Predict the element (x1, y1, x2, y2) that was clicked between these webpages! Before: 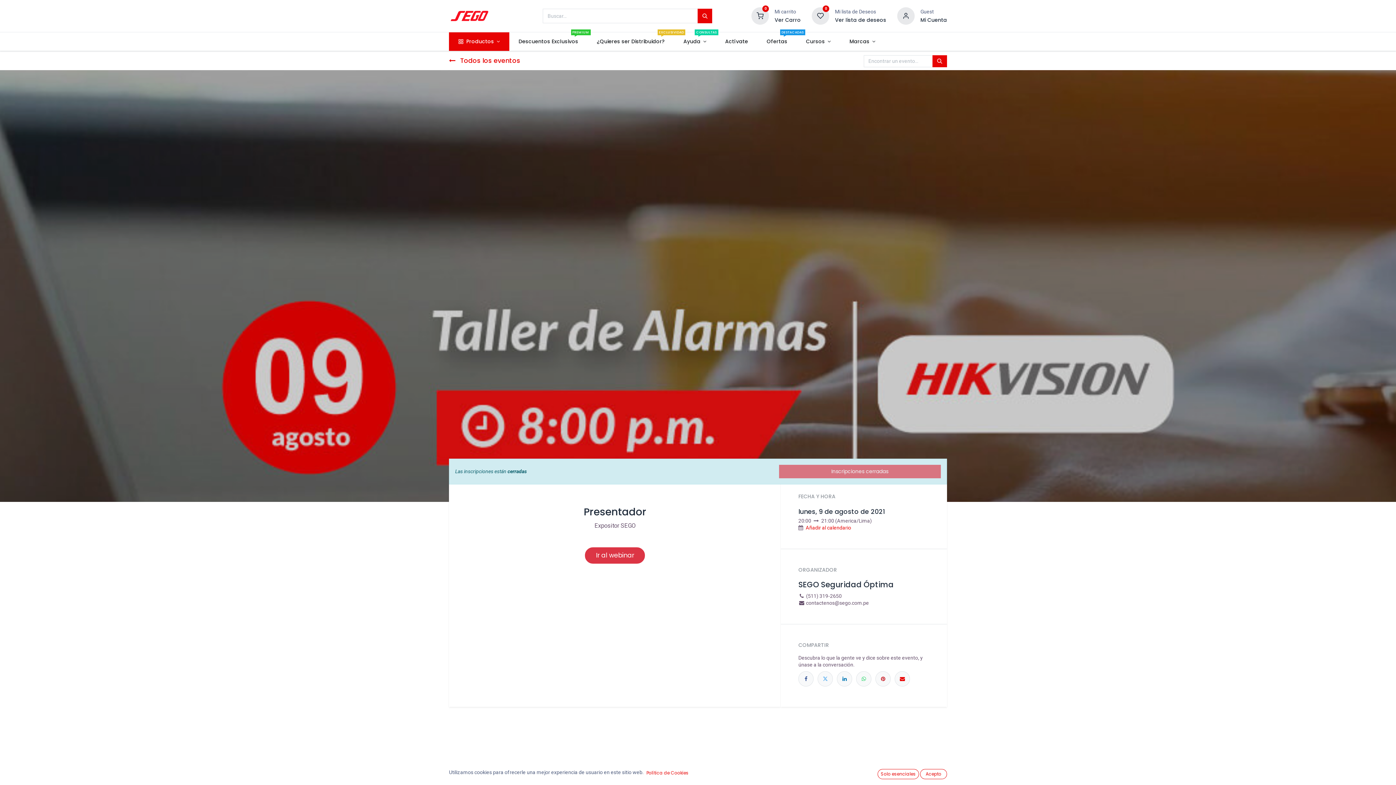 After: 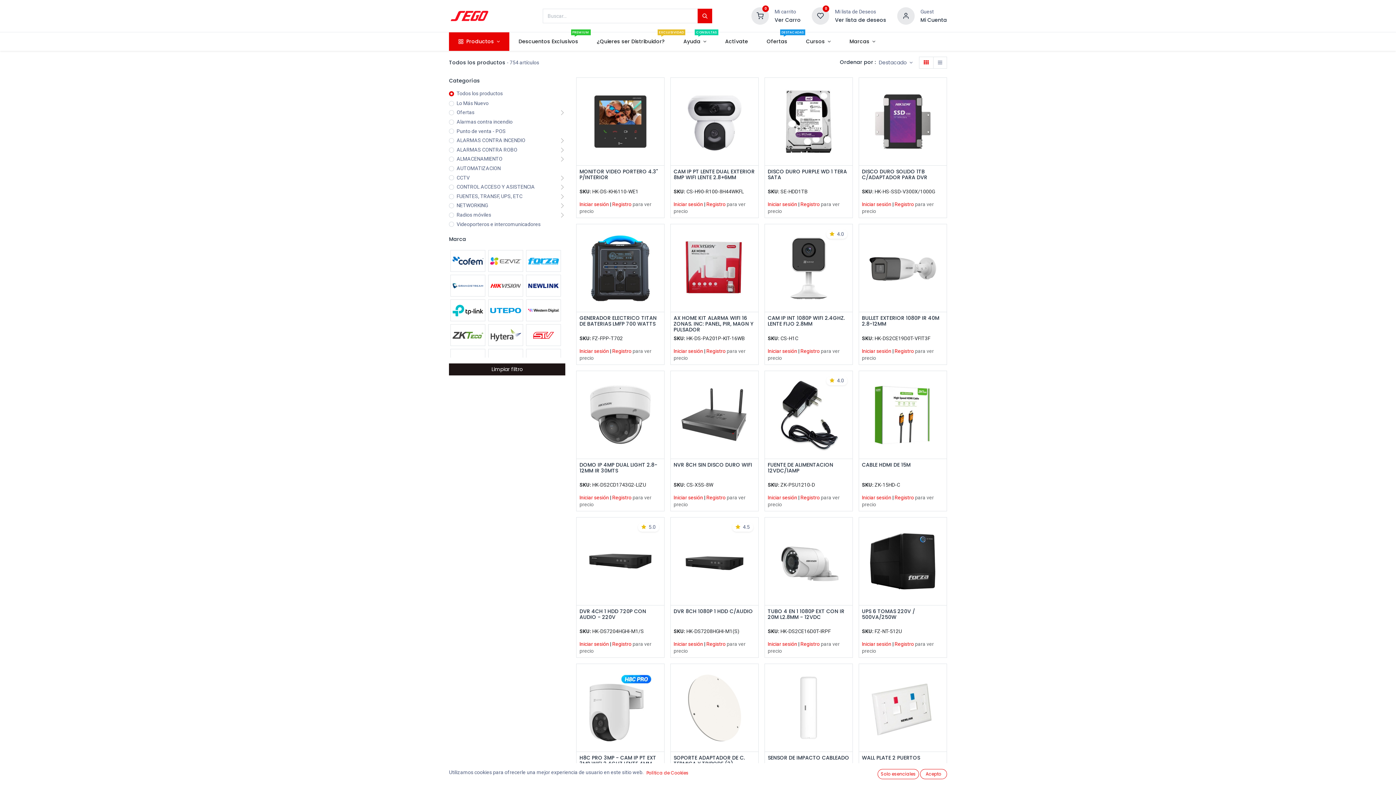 Action: label: Ver lista de deseos bbox: (835, 16, 886, 23)